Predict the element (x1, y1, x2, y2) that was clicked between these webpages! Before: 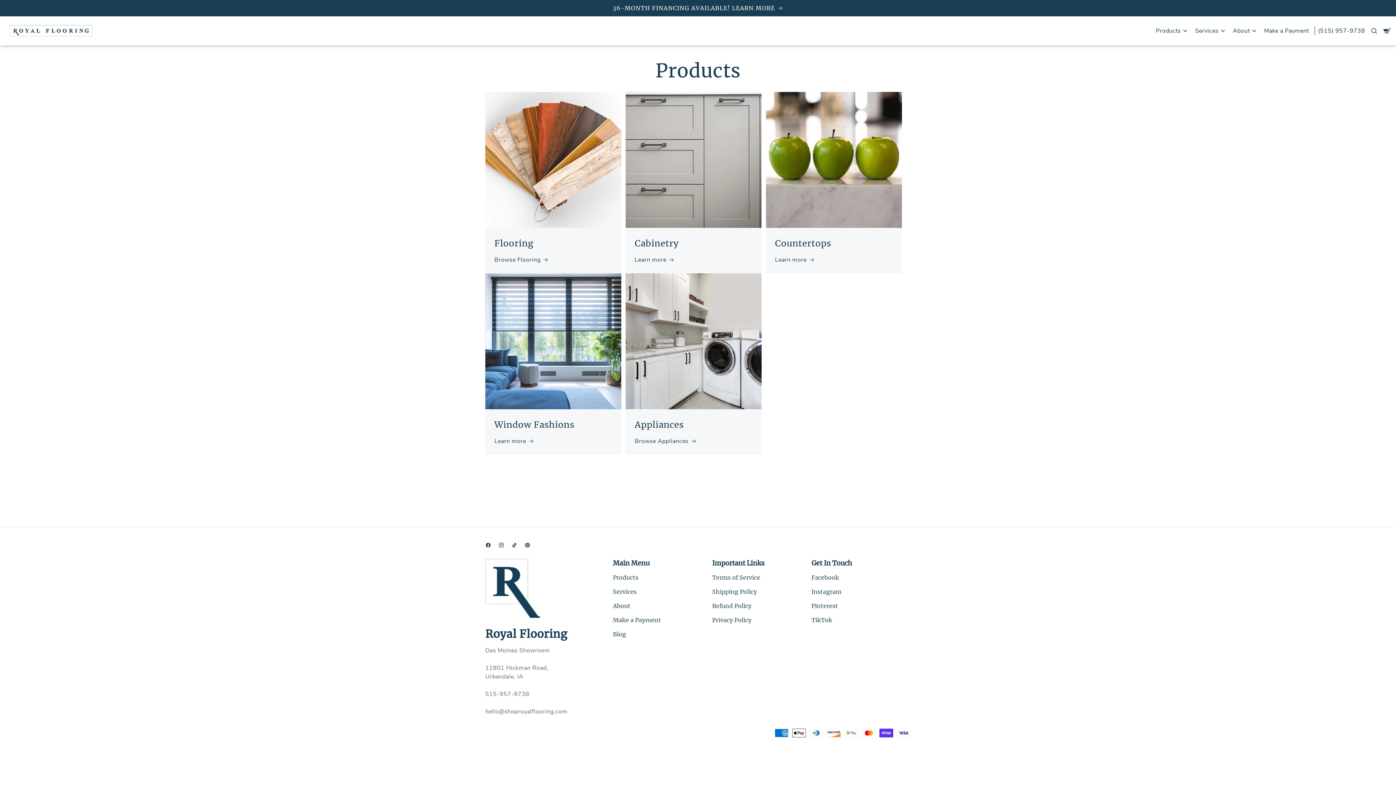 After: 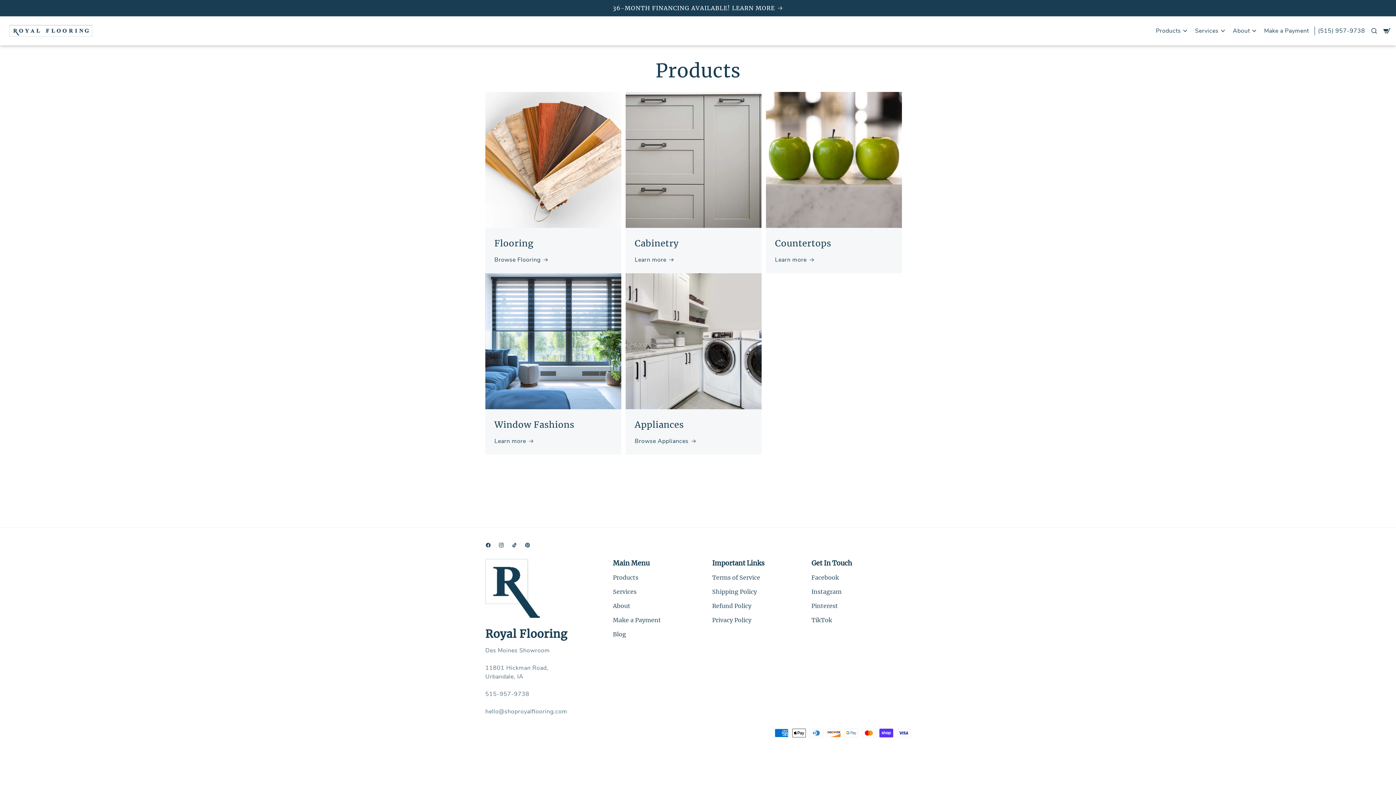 Action: bbox: (1156, 16, 1189, 45) label: Products